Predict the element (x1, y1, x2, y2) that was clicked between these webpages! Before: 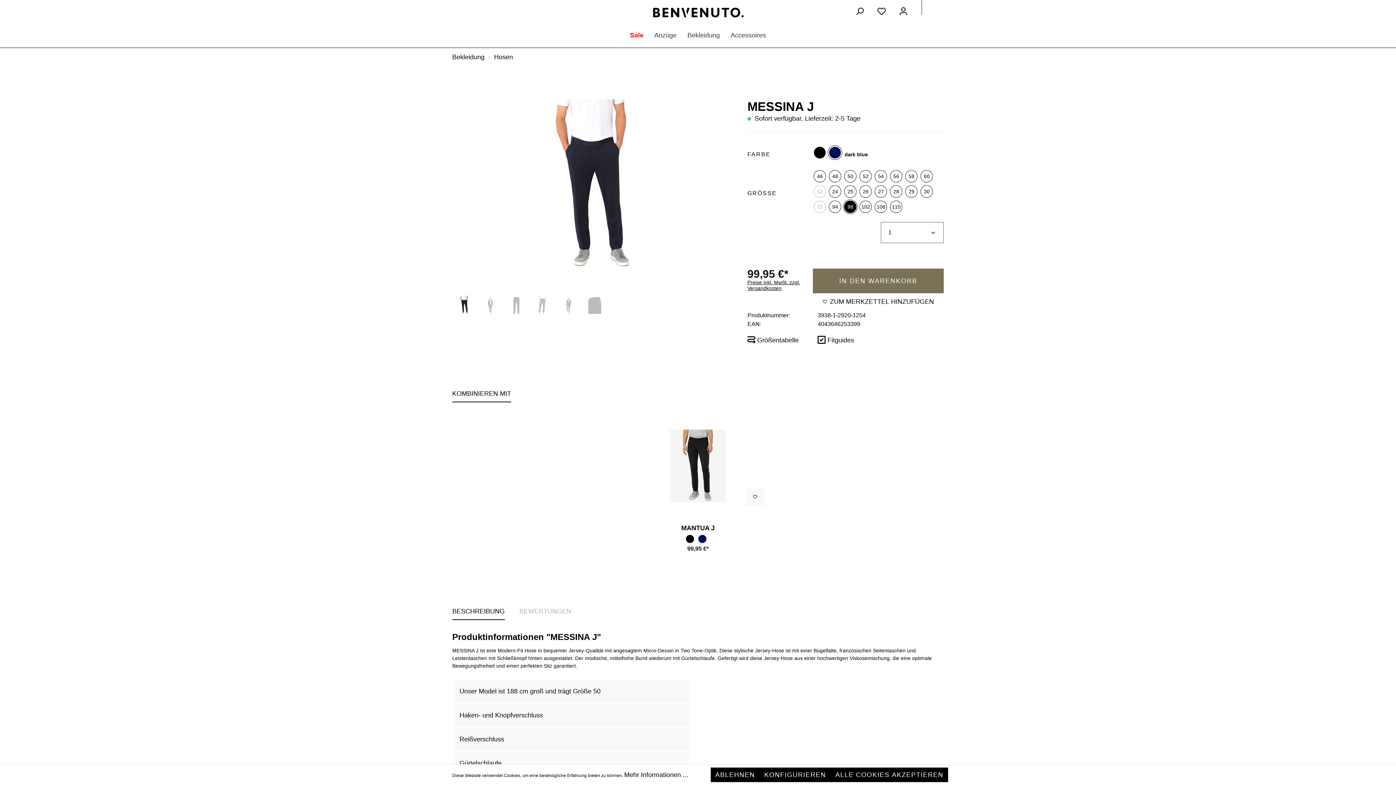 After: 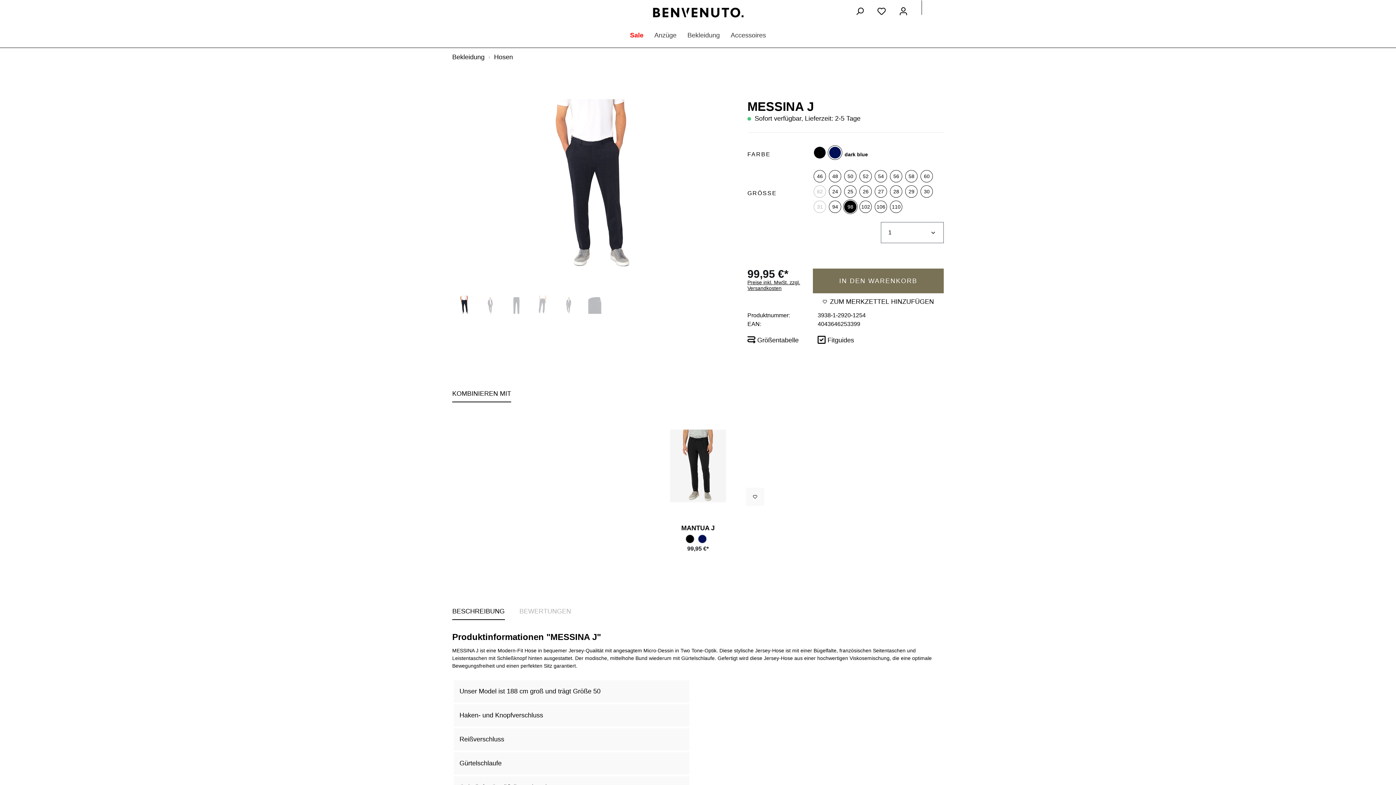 Action: label: ALLE COOKIES AKZEPTIEREN bbox: (830, 768, 948, 782)